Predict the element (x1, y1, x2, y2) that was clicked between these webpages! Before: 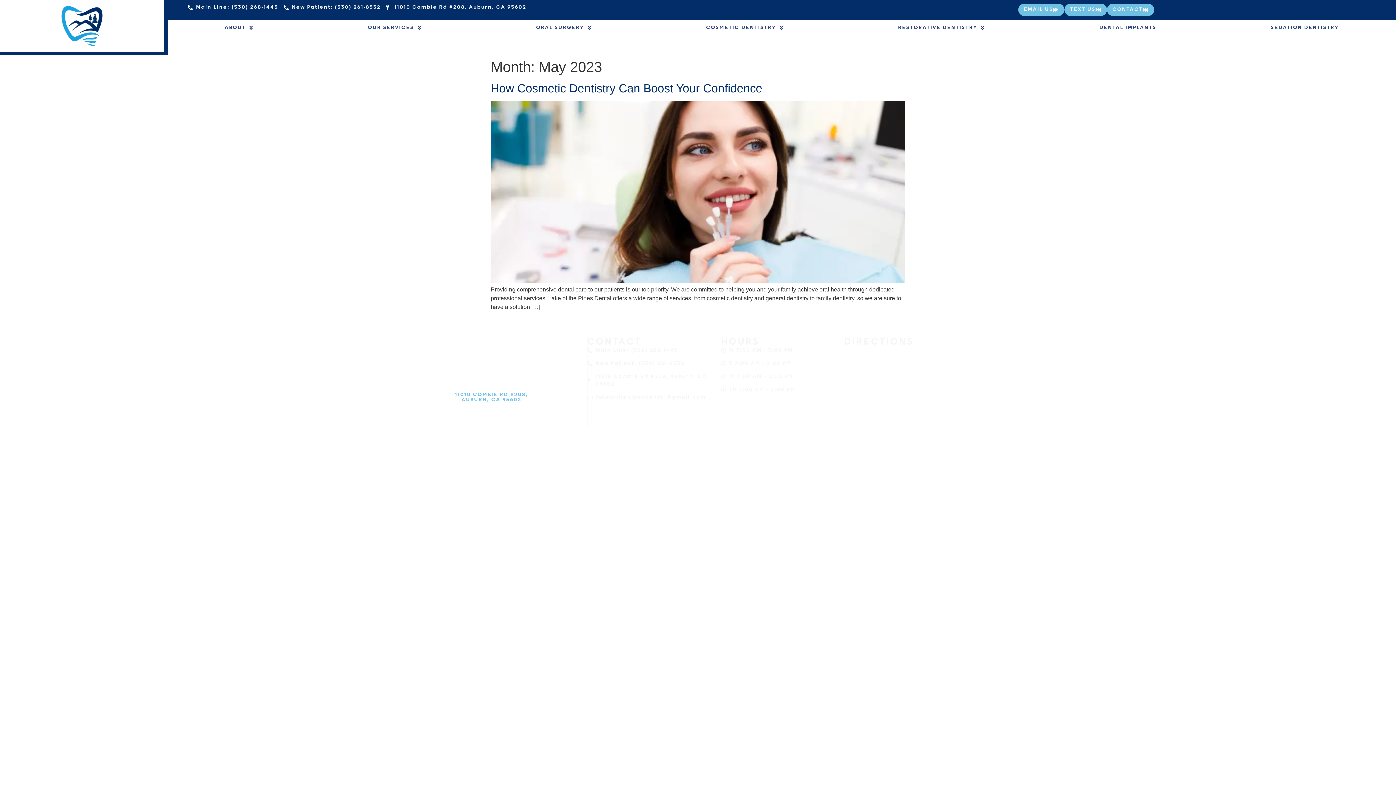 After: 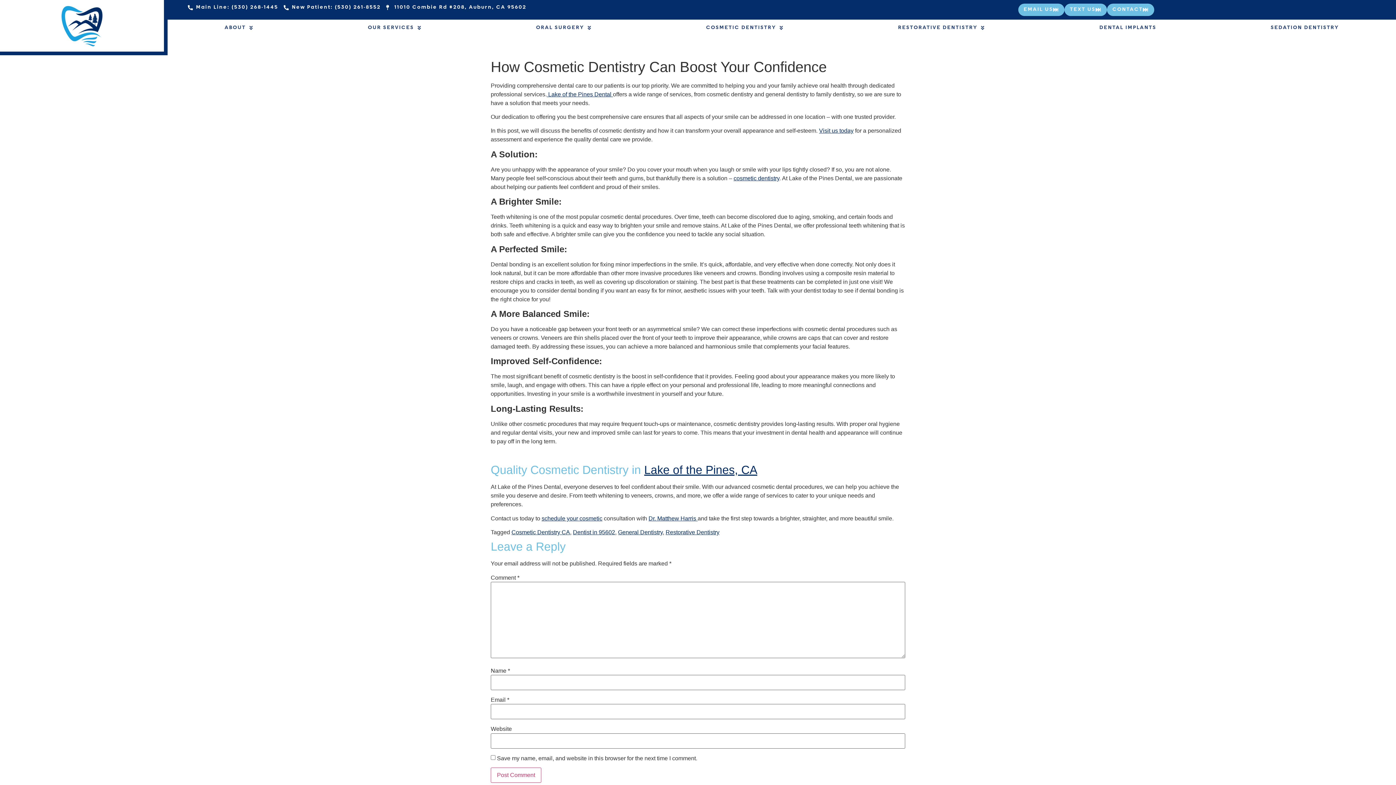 Action: bbox: (490, 277, 905, 283)